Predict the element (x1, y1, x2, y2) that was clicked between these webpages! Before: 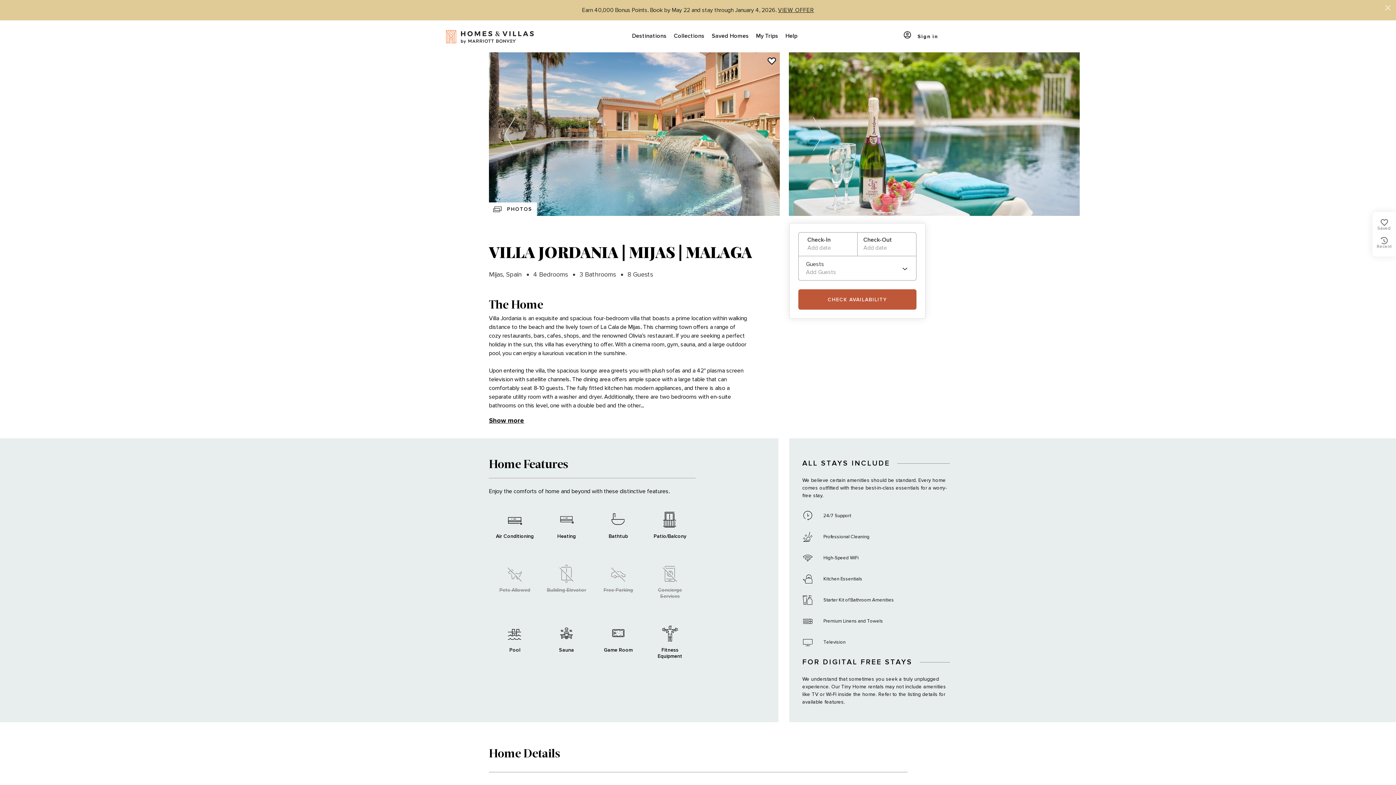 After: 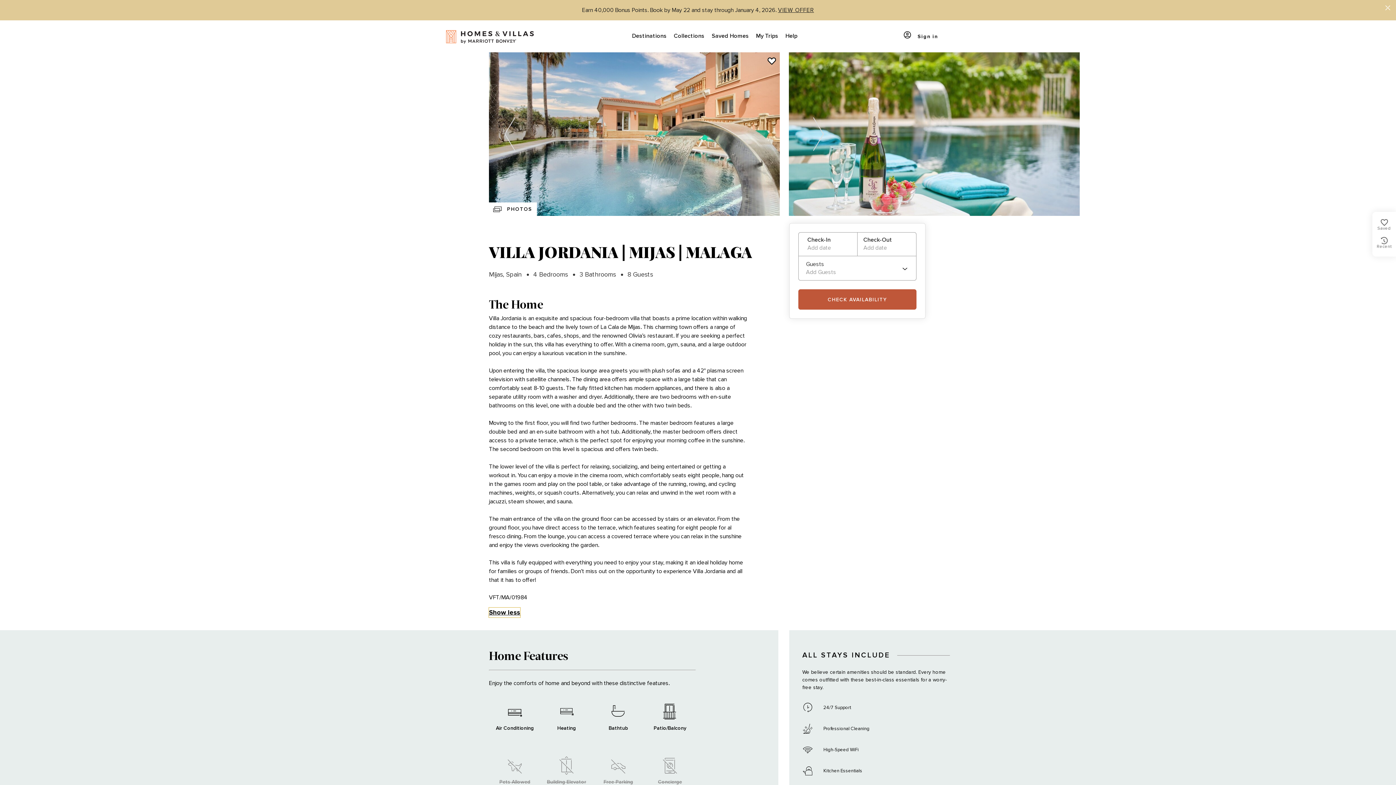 Action: label: Show more bbox: (489, 416, 524, 425)